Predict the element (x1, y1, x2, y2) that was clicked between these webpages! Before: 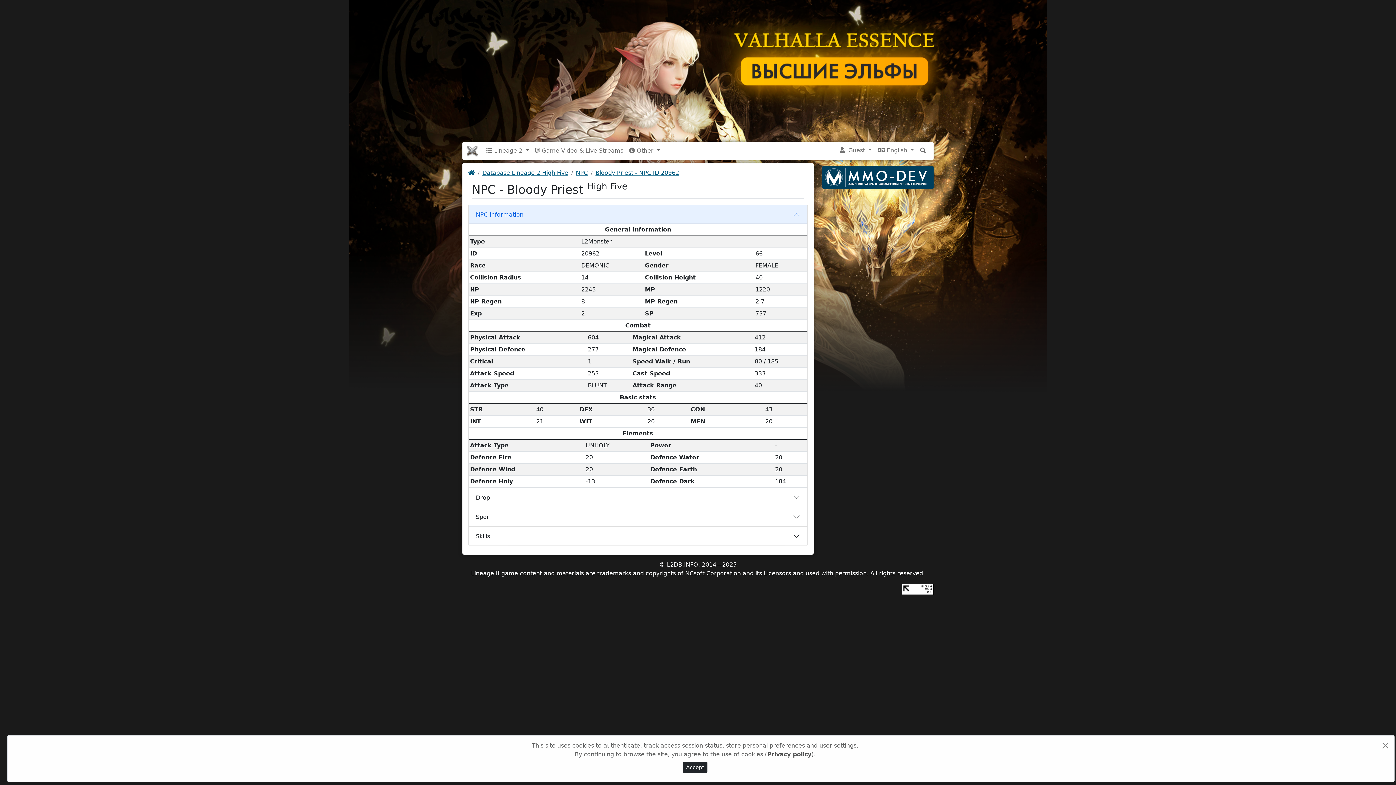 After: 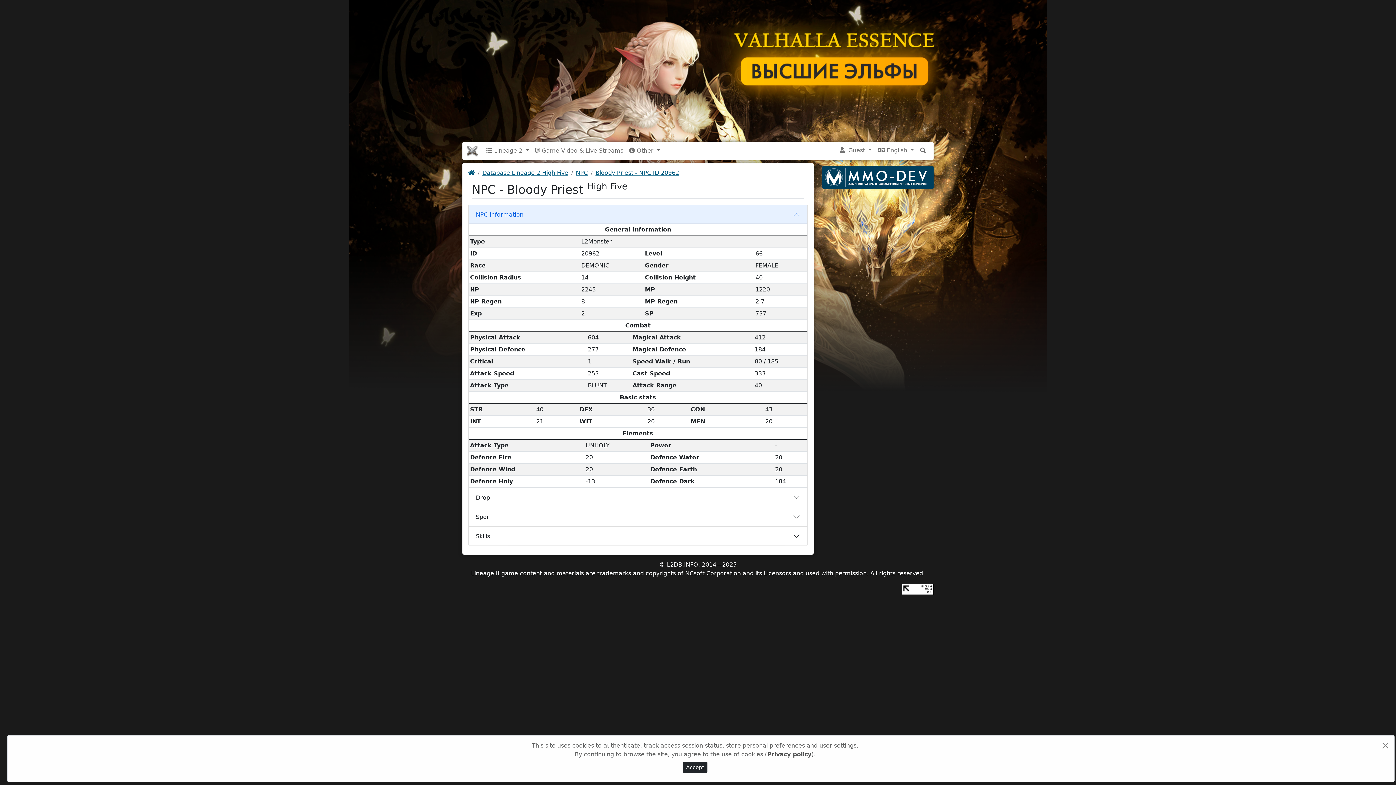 Action: bbox: (822, 165, 933, 188)